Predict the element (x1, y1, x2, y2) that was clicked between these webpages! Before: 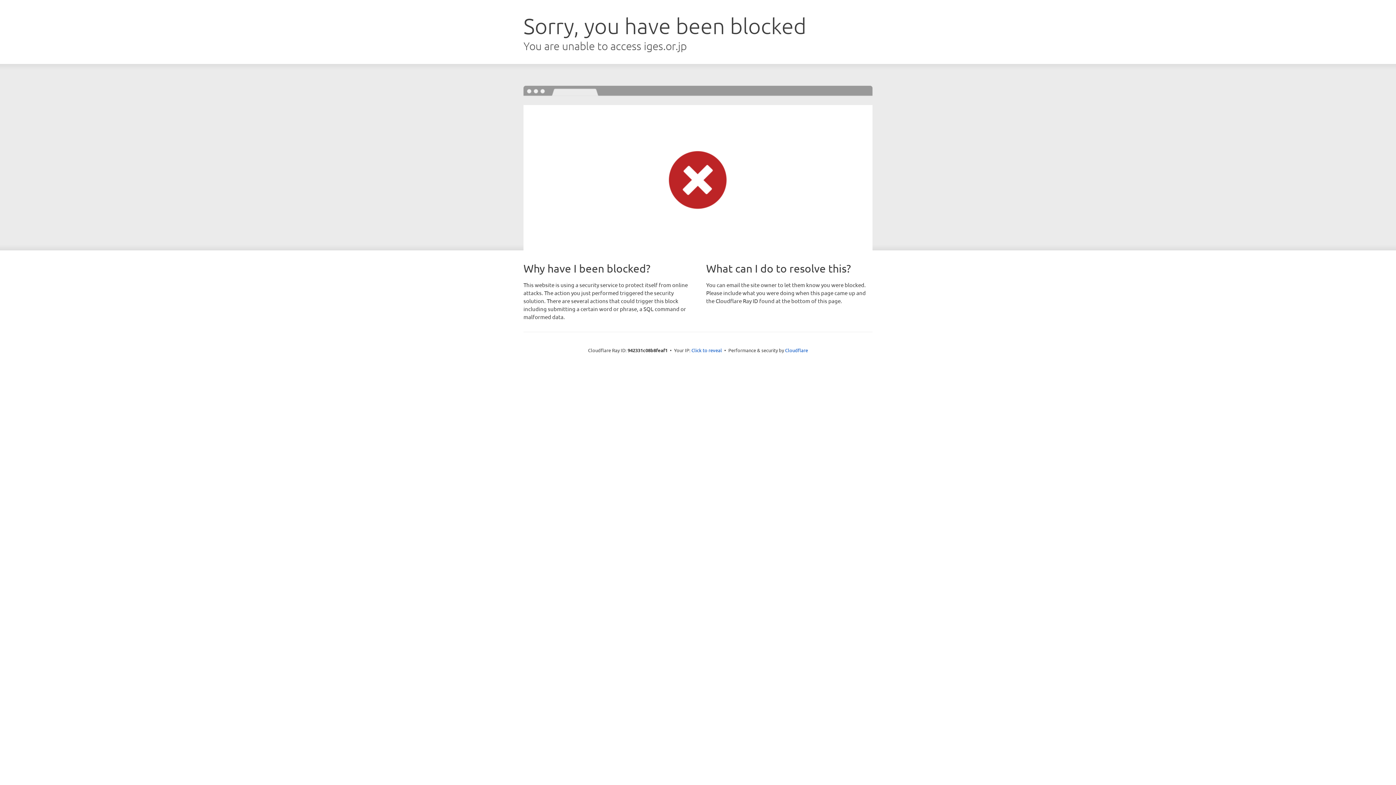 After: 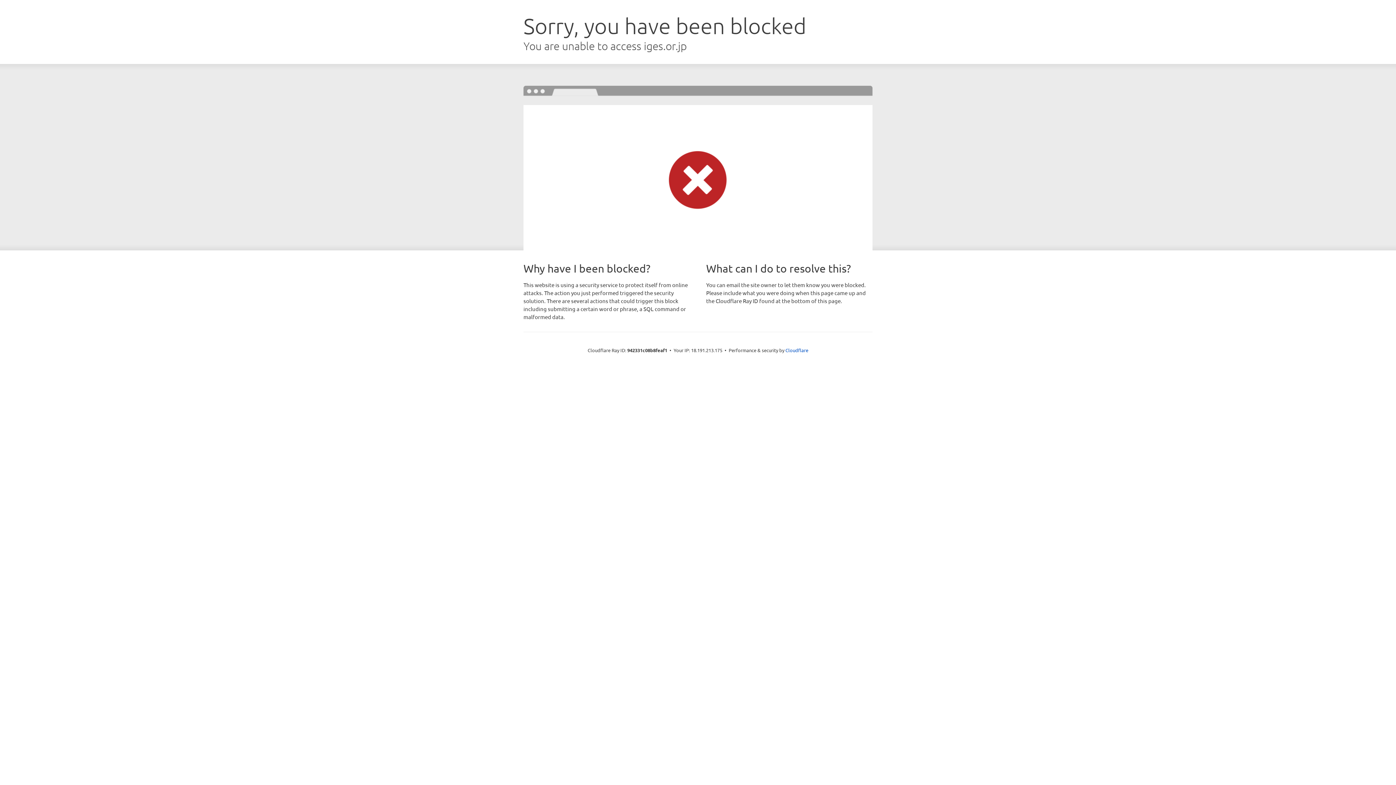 Action: label: Click to reveal bbox: (691, 346, 722, 353)